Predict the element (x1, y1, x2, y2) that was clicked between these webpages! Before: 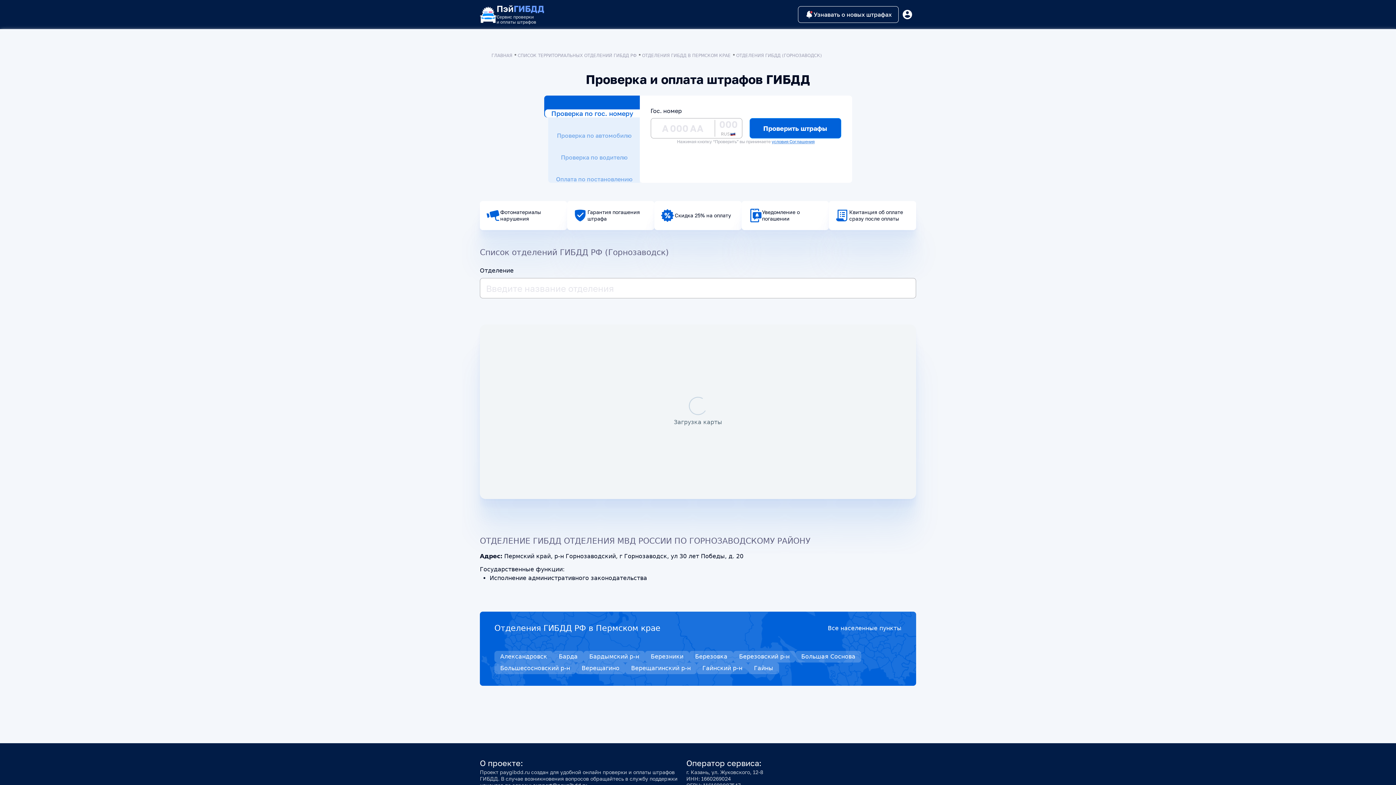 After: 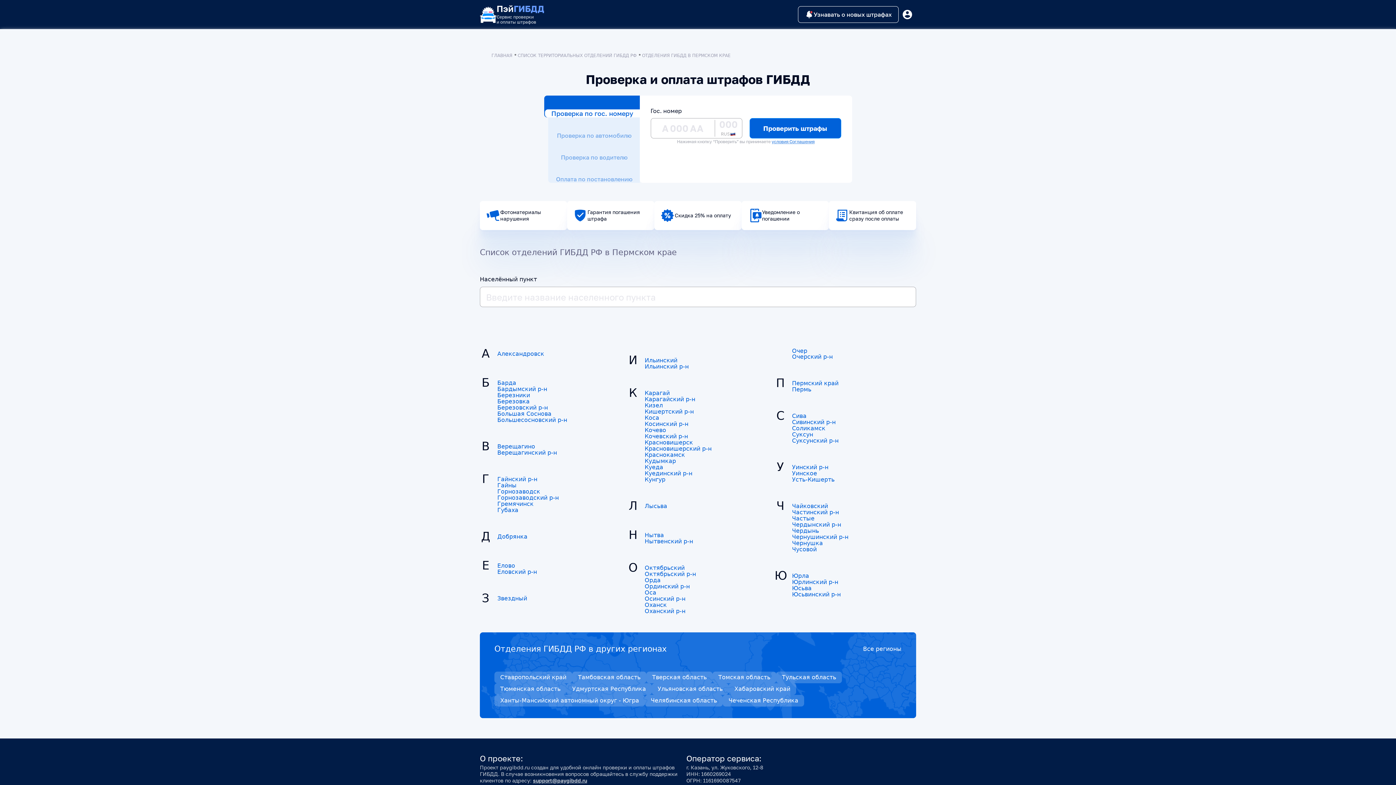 Action: bbox: (828, 625, 901, 632) label: Все населенные пункты